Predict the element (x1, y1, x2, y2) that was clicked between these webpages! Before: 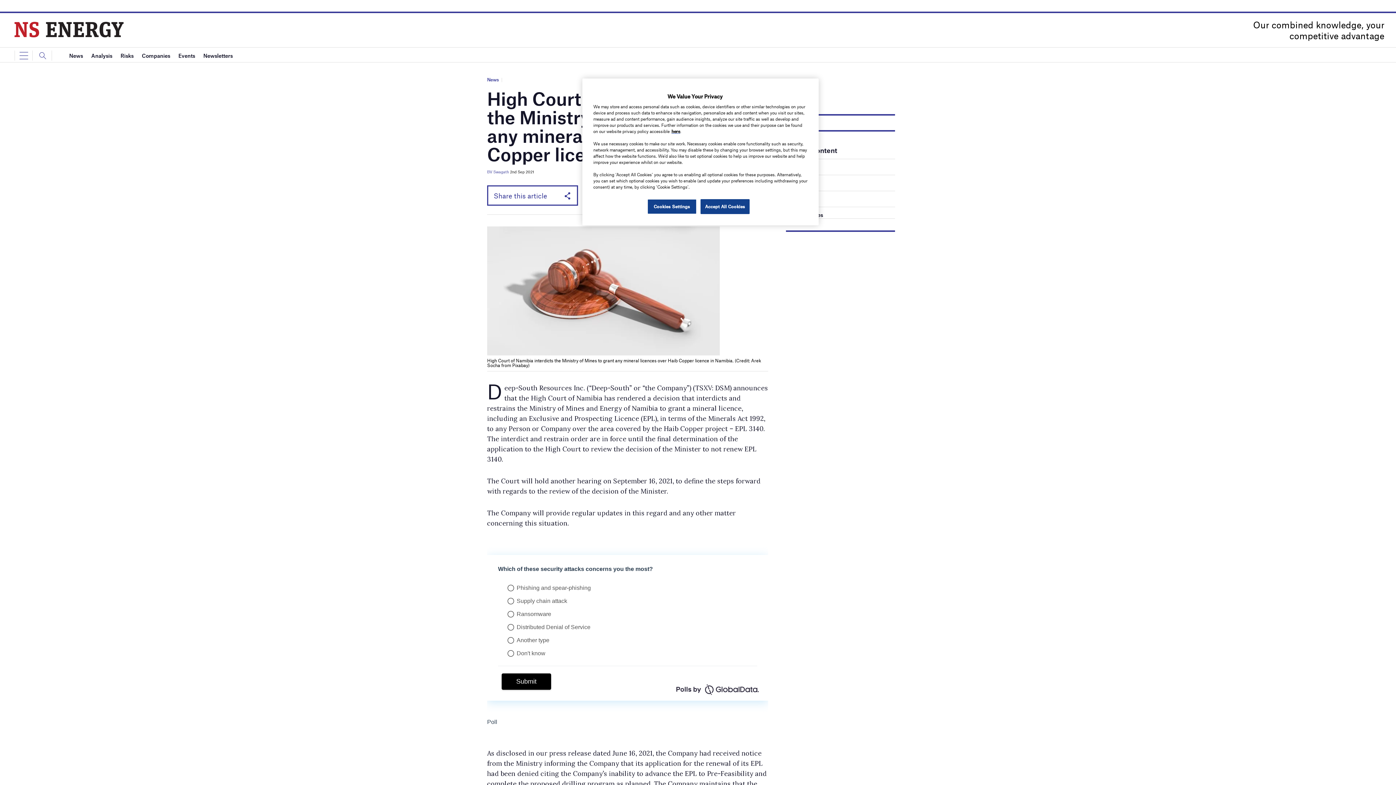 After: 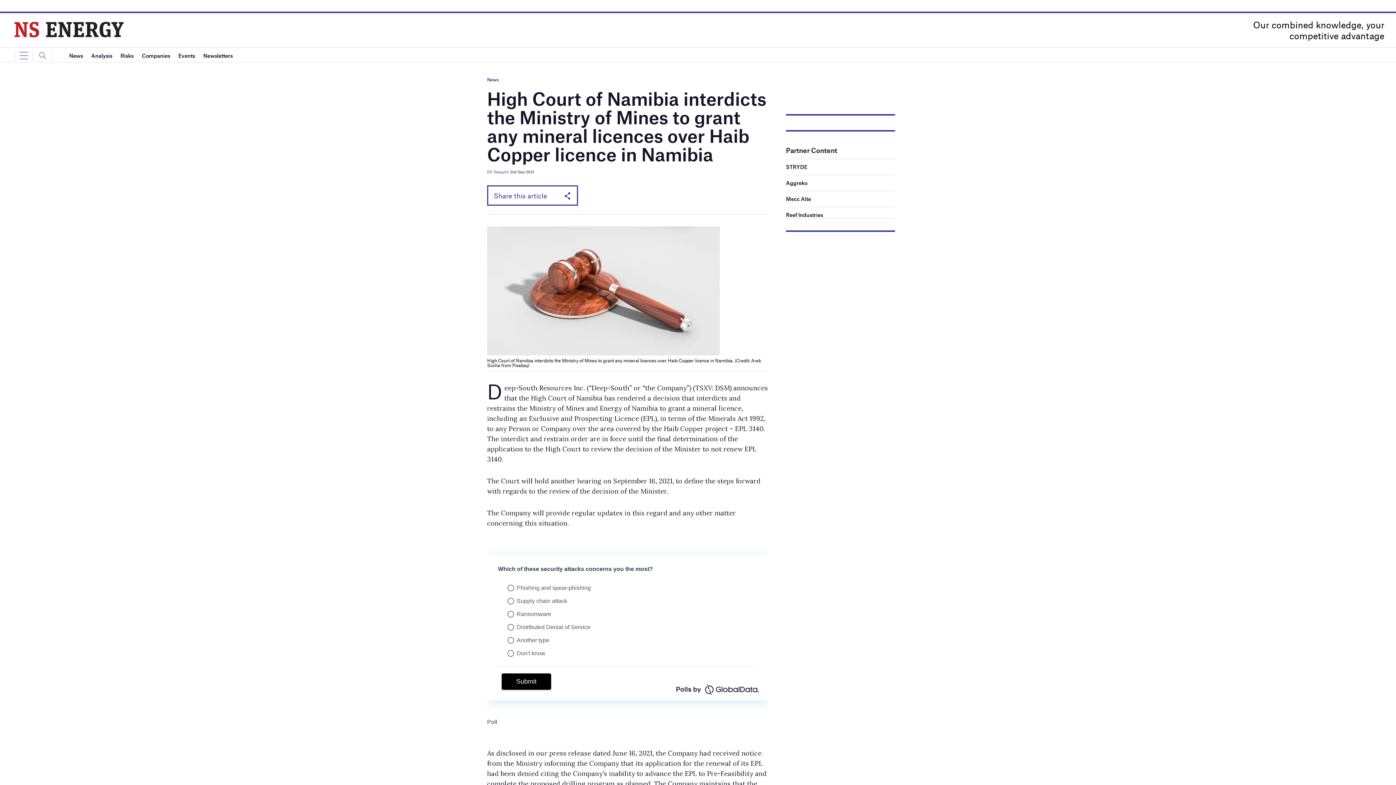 Action: label: Accept All Cookies bbox: (700, 199, 749, 214)